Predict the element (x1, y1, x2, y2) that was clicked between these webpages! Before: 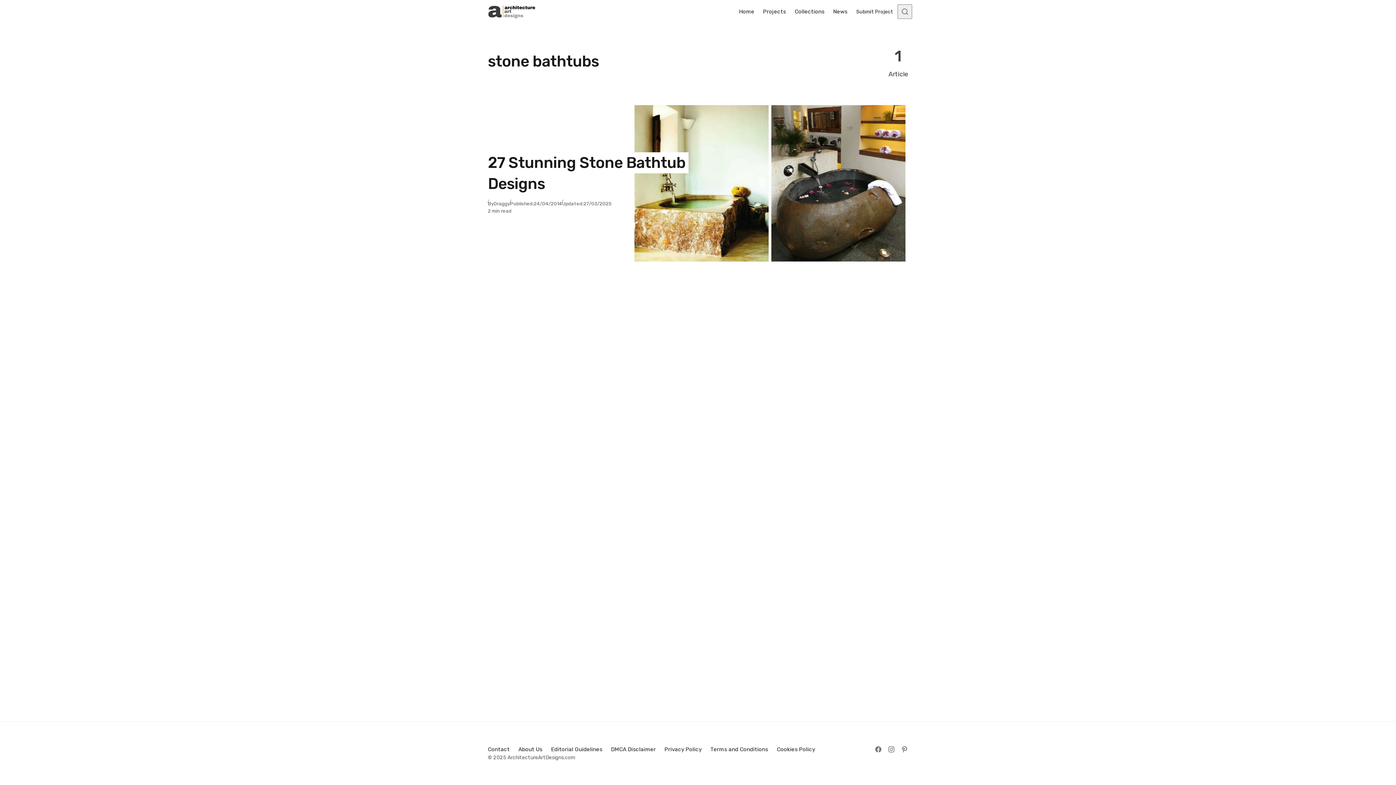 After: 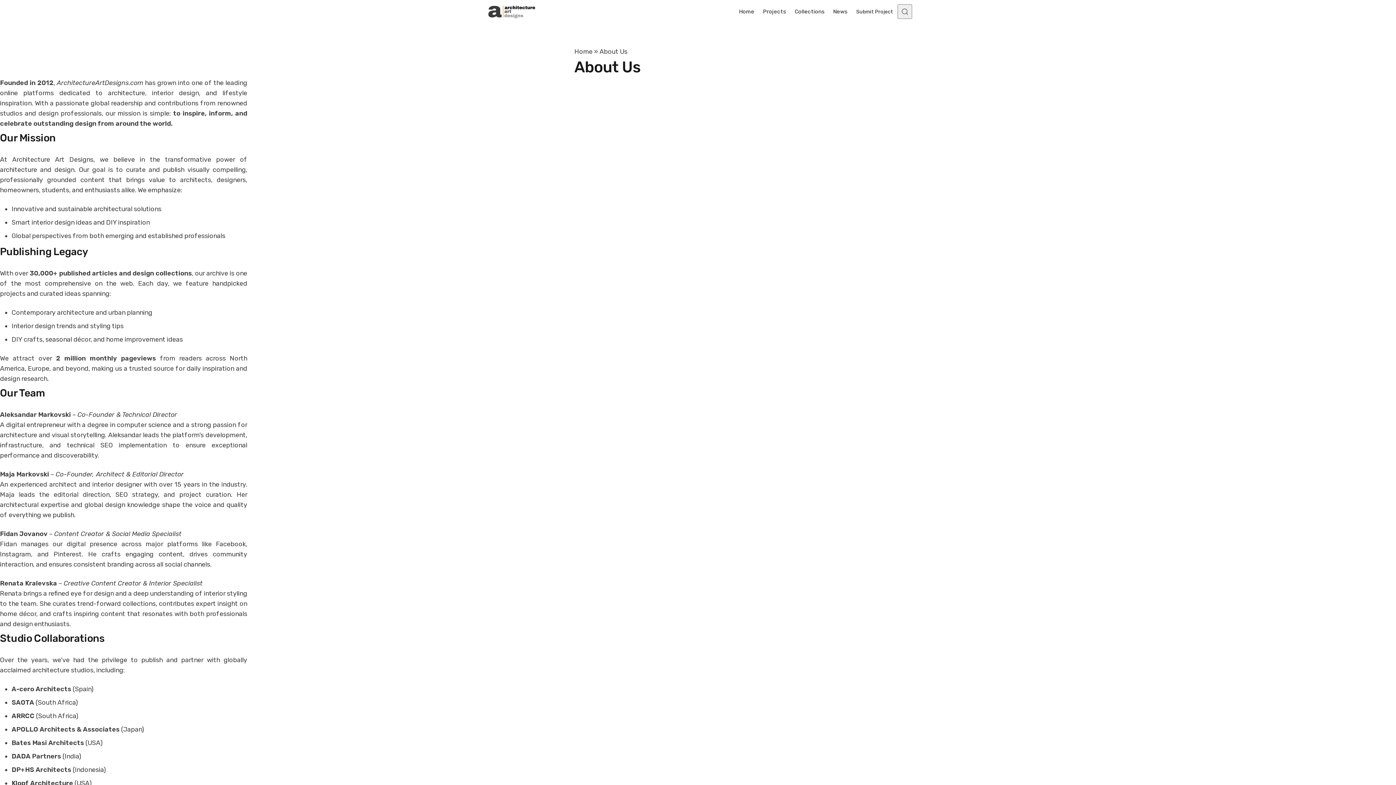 Action: label: About Us bbox: (514, 742, 546, 757)